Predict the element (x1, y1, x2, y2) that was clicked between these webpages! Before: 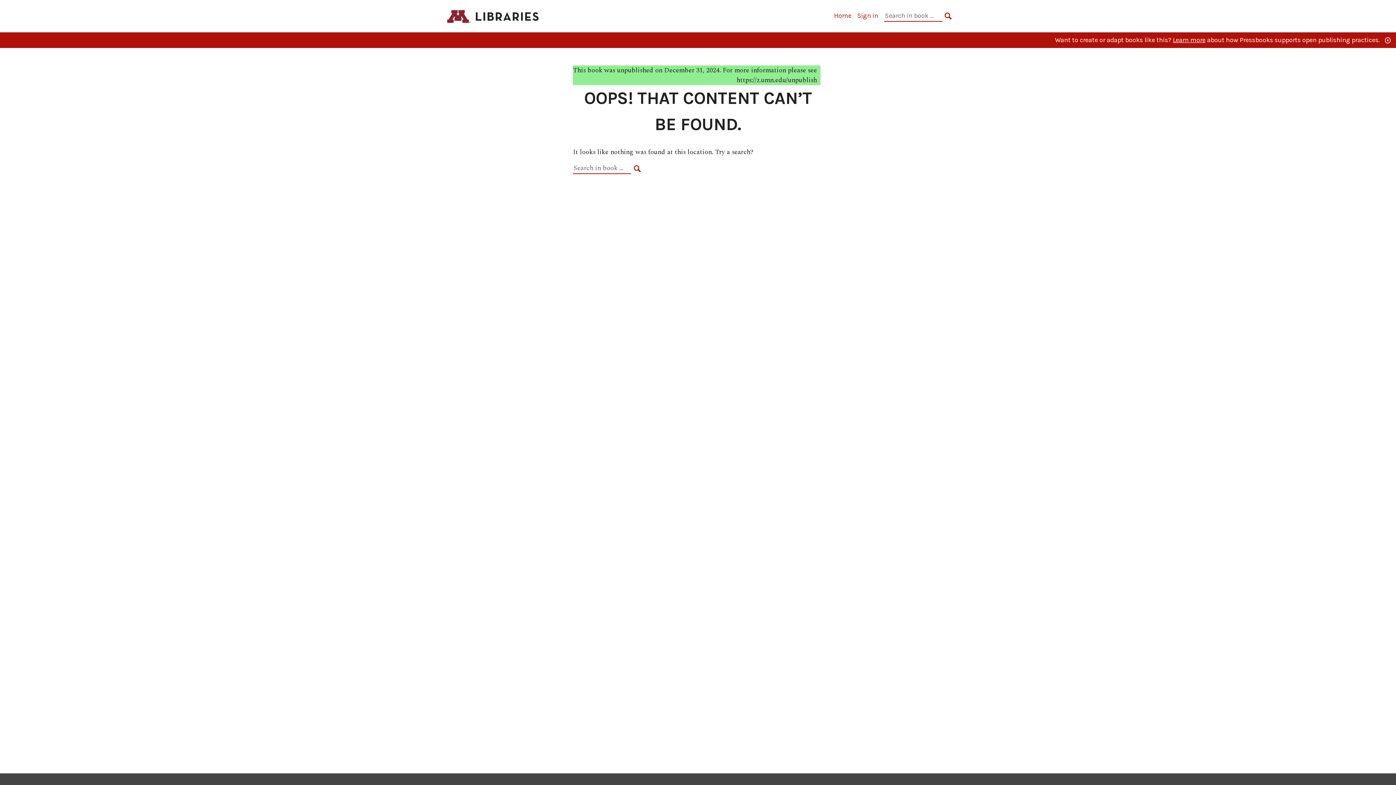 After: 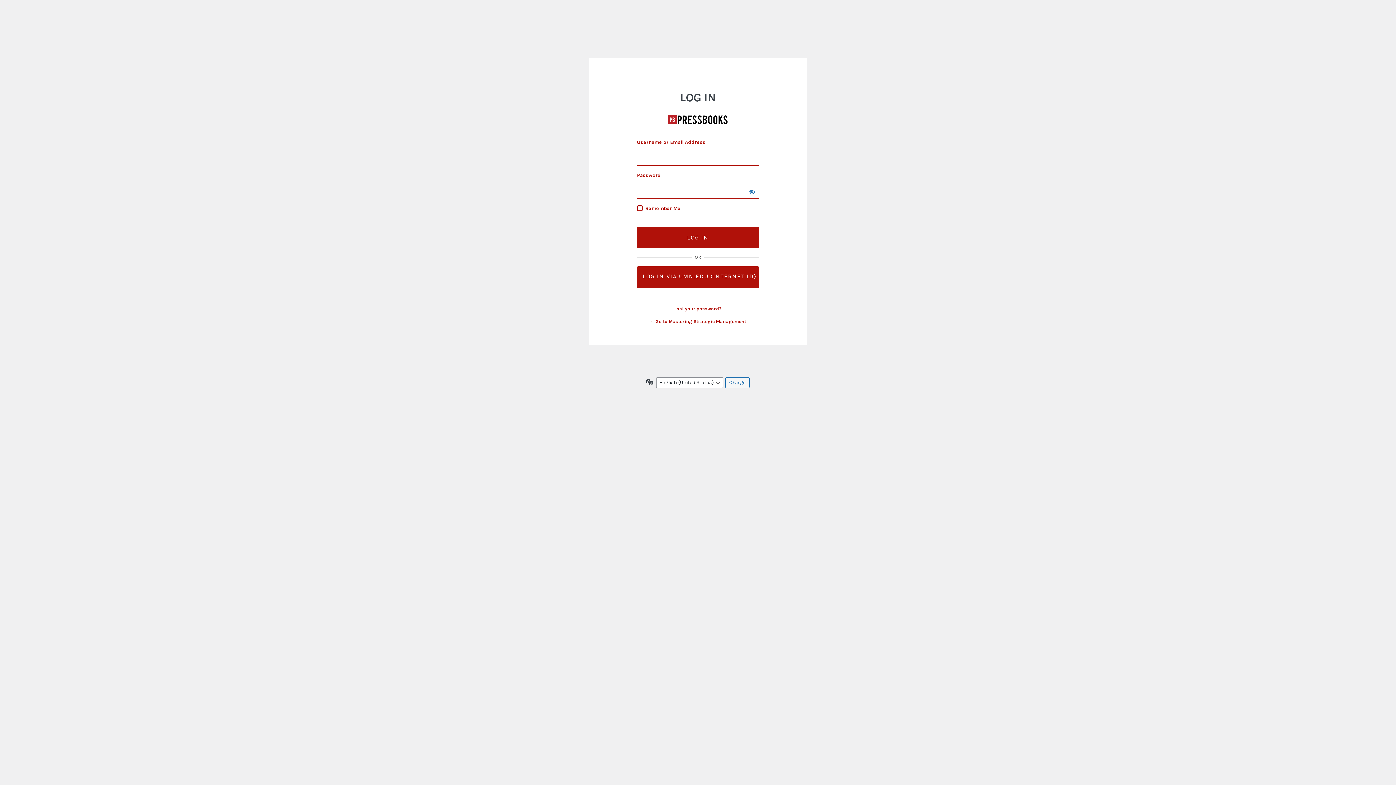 Action: label: Sign in bbox: (857, 11, 878, 19)